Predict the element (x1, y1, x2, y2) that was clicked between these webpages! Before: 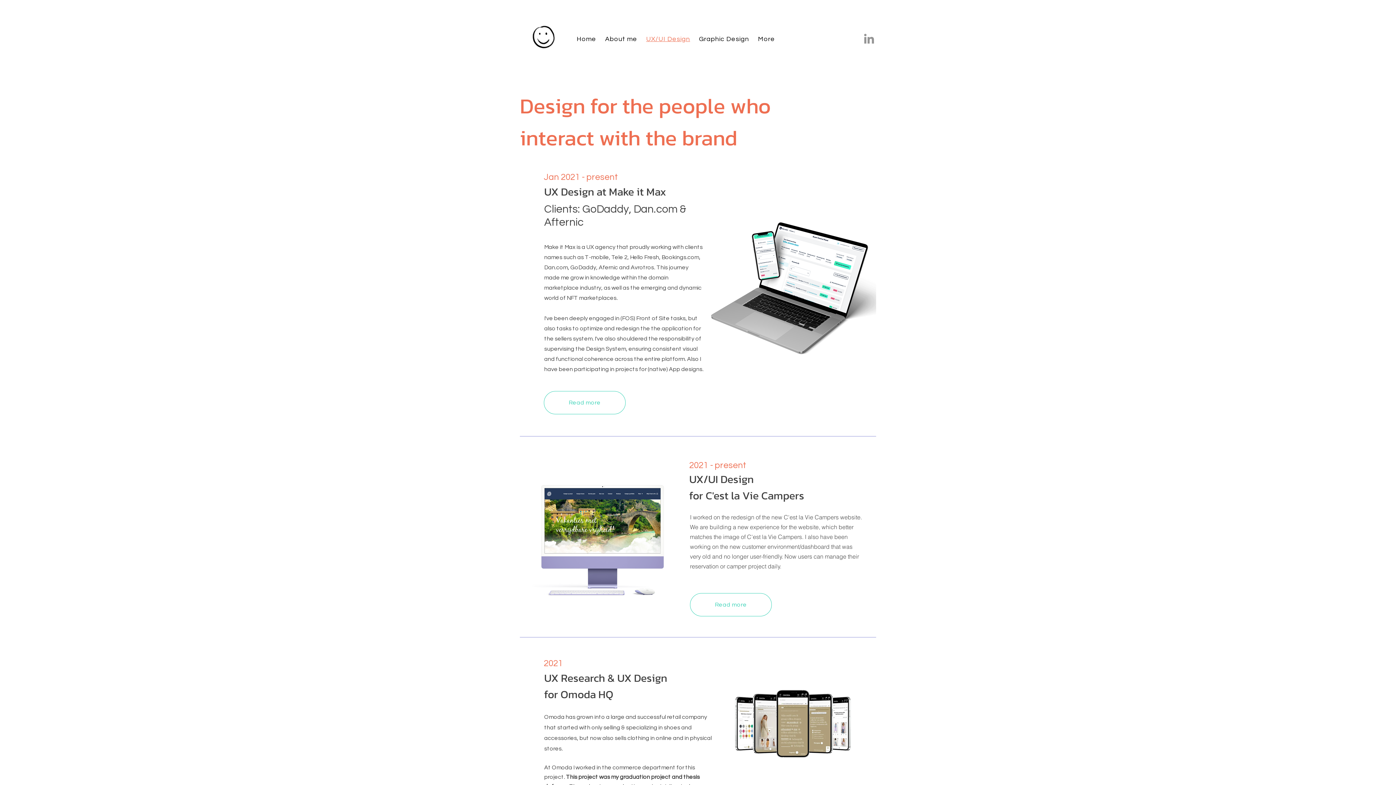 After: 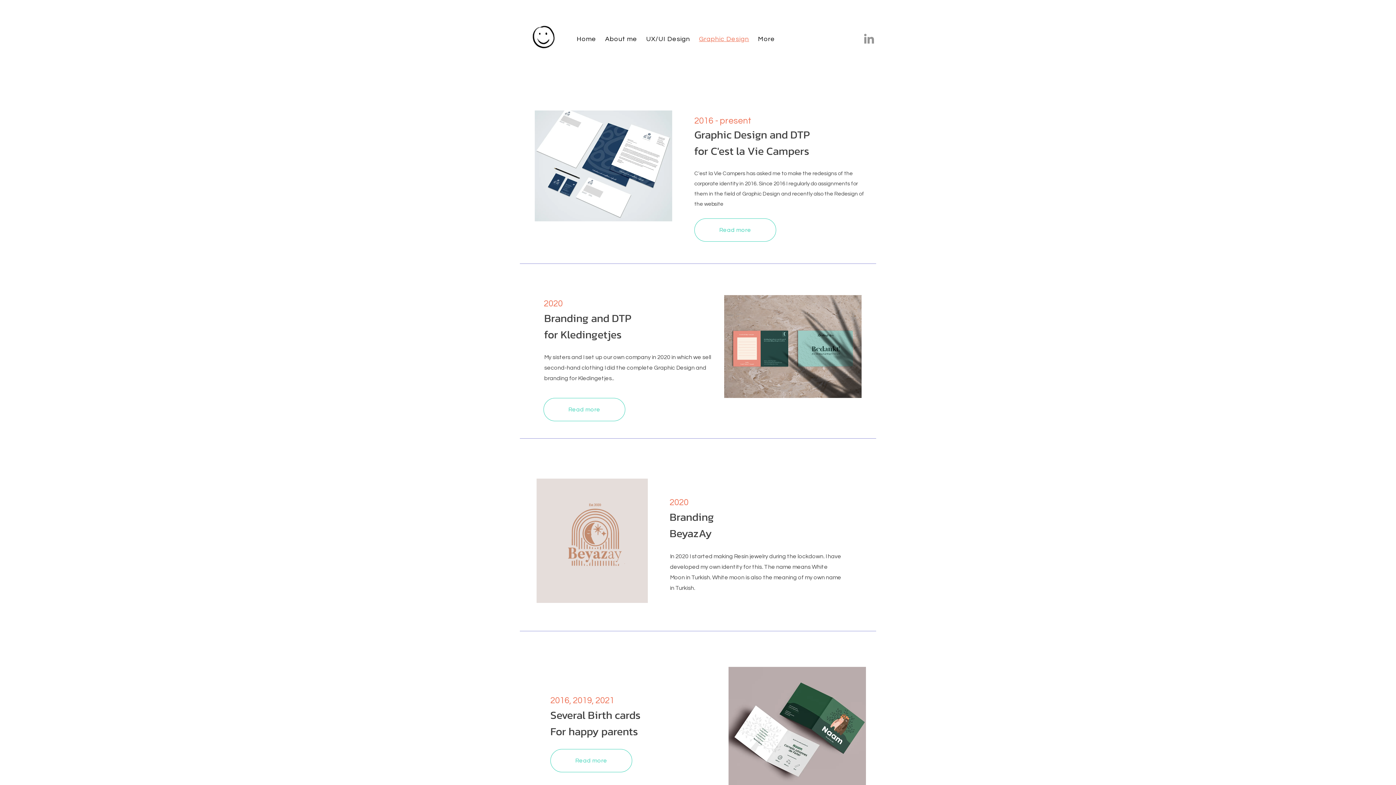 Action: bbox: (694, 32, 753, 46) label: Graphic Design